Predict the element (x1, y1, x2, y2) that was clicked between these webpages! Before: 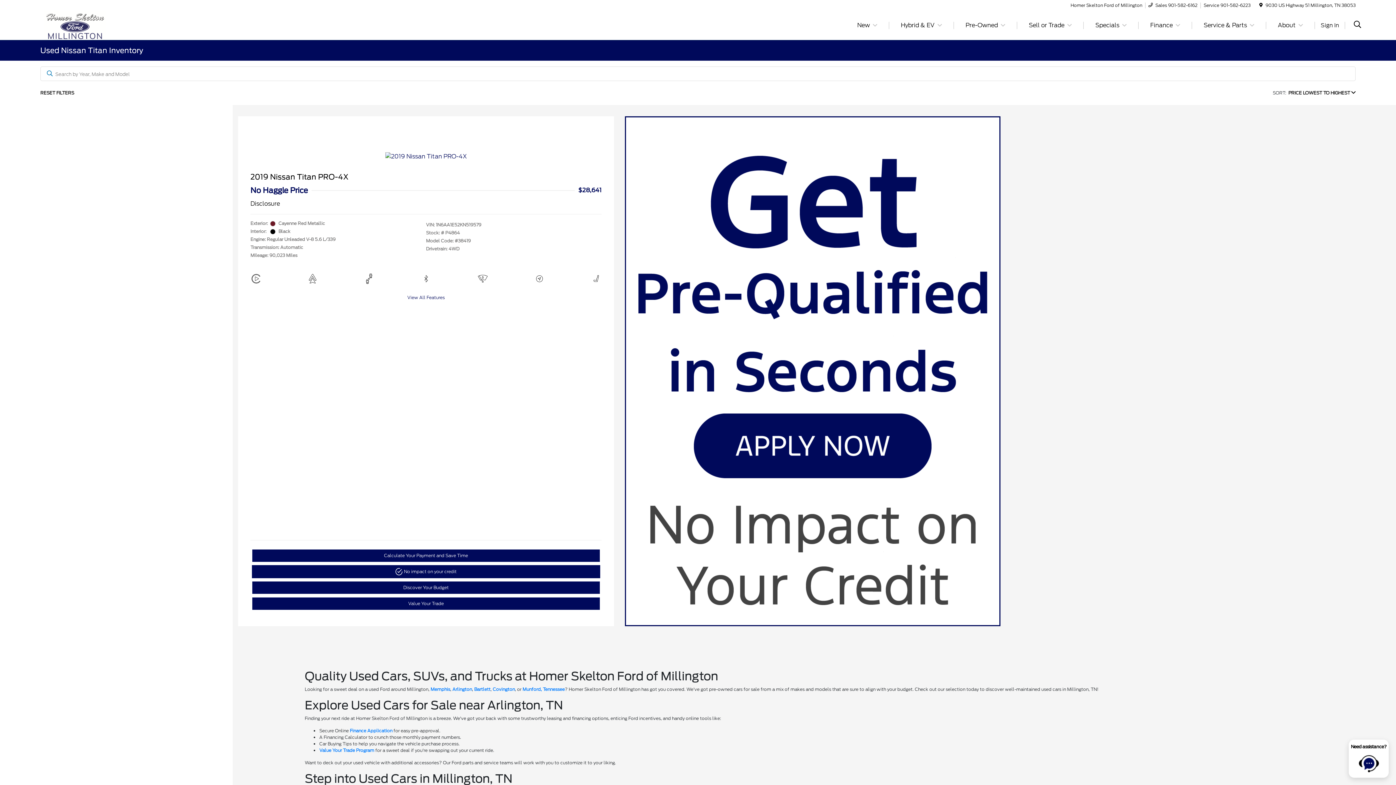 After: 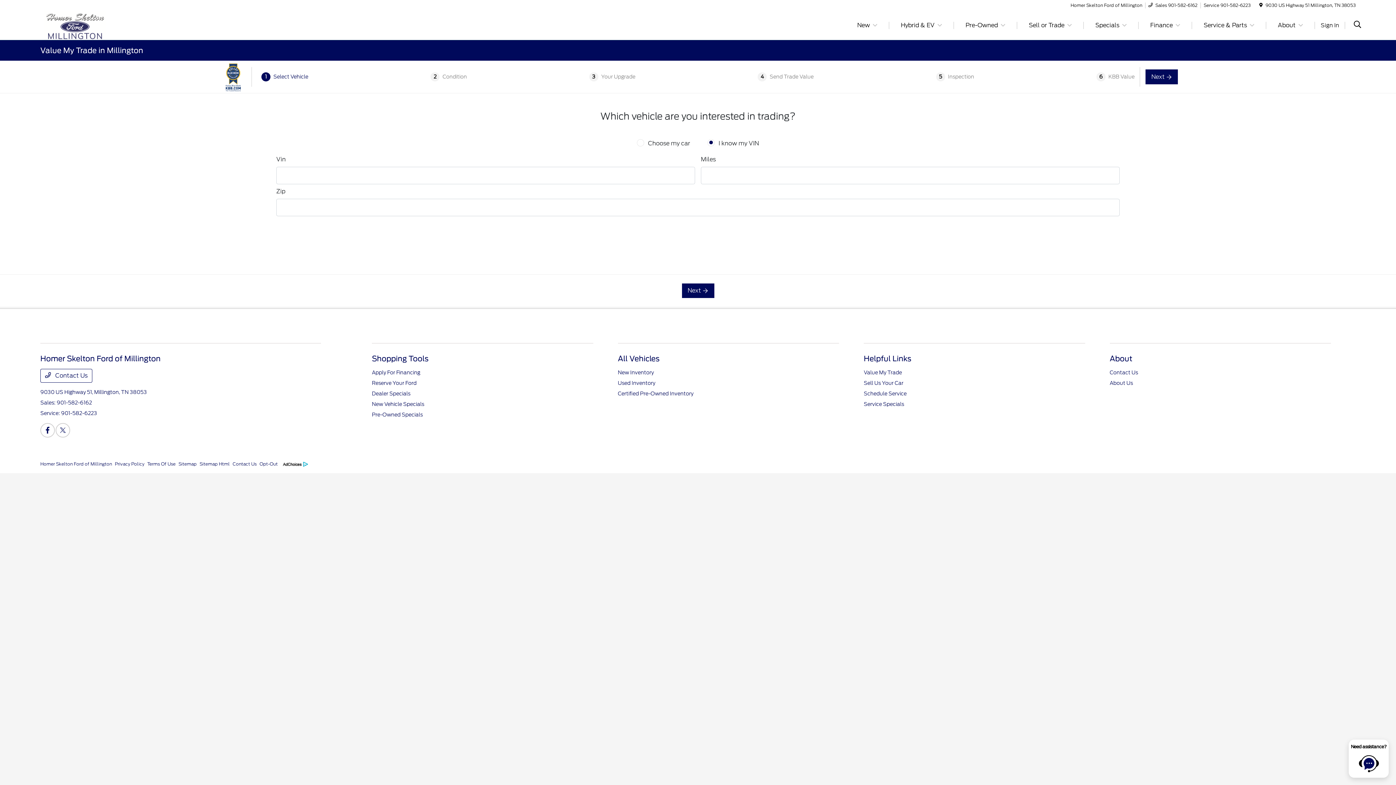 Action: bbox: (319, 747, 374, 753) label: Value Your Trade Program